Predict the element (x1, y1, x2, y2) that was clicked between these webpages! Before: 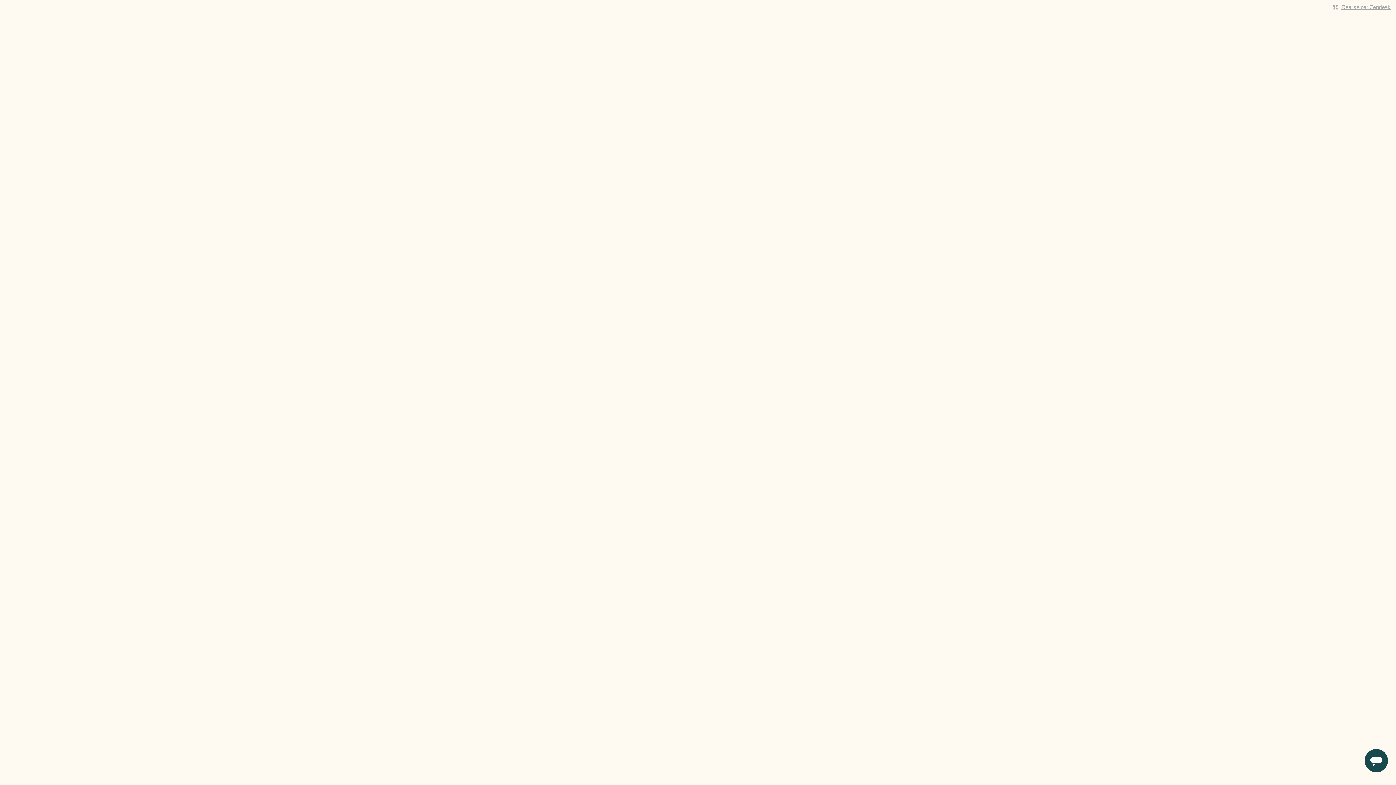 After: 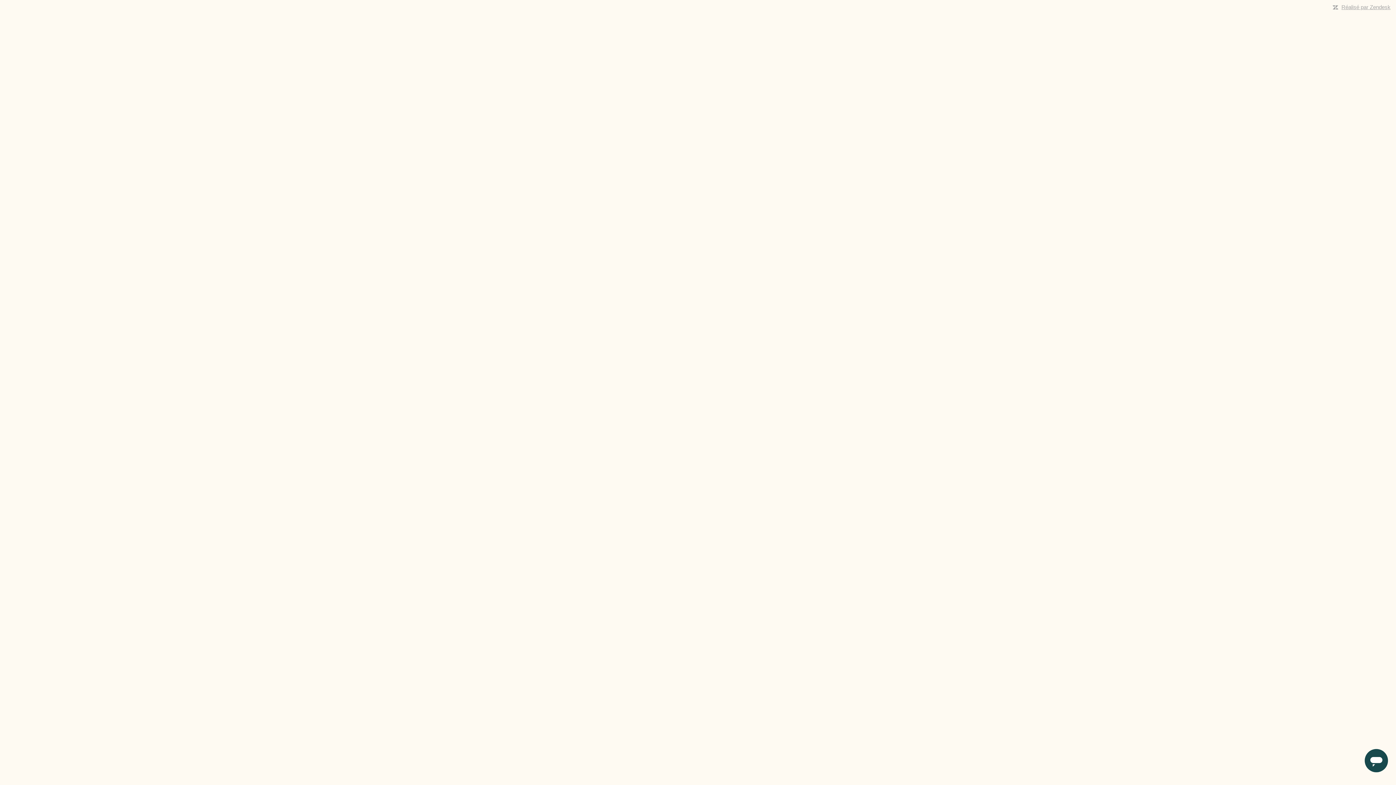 Action: bbox: (1341, 4, 1390, 10) label: Réalisé par Zendesk